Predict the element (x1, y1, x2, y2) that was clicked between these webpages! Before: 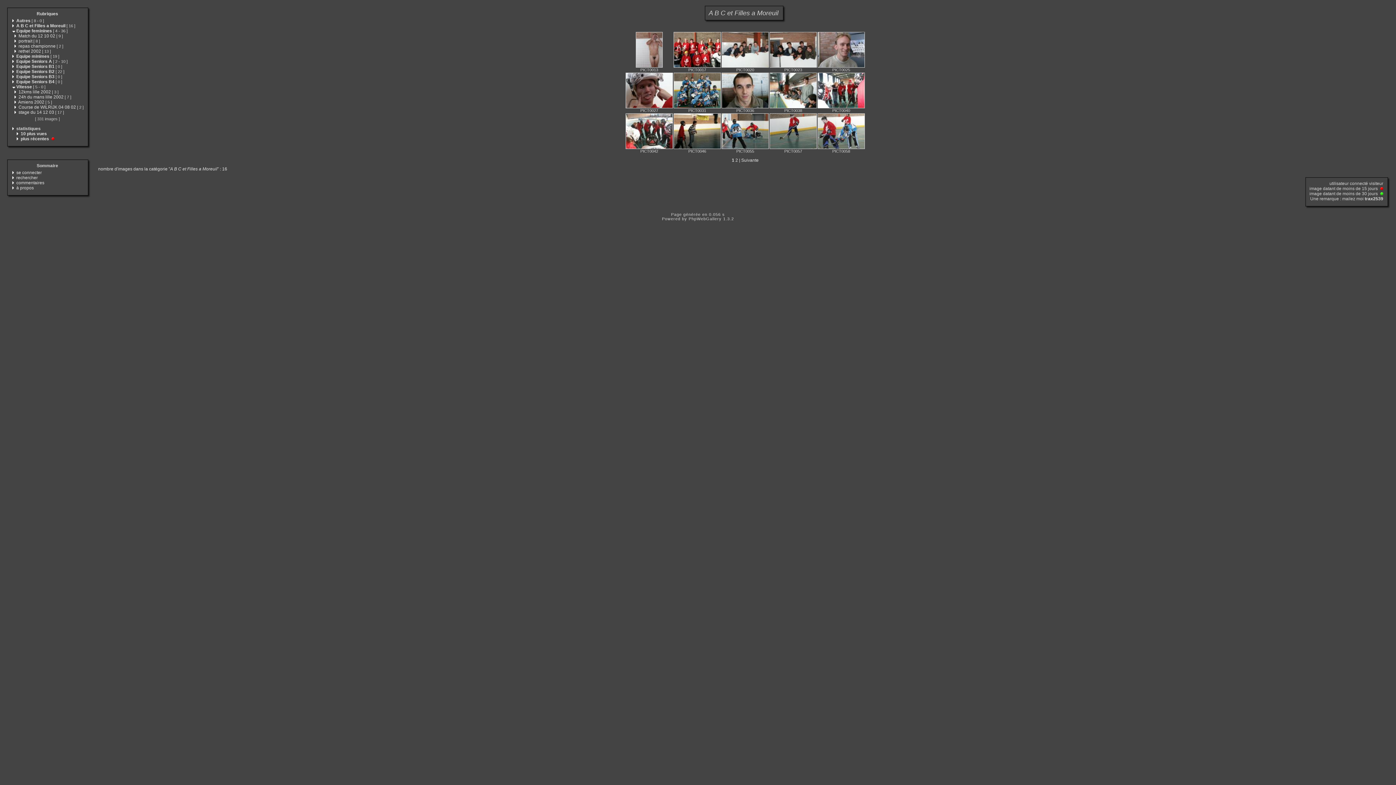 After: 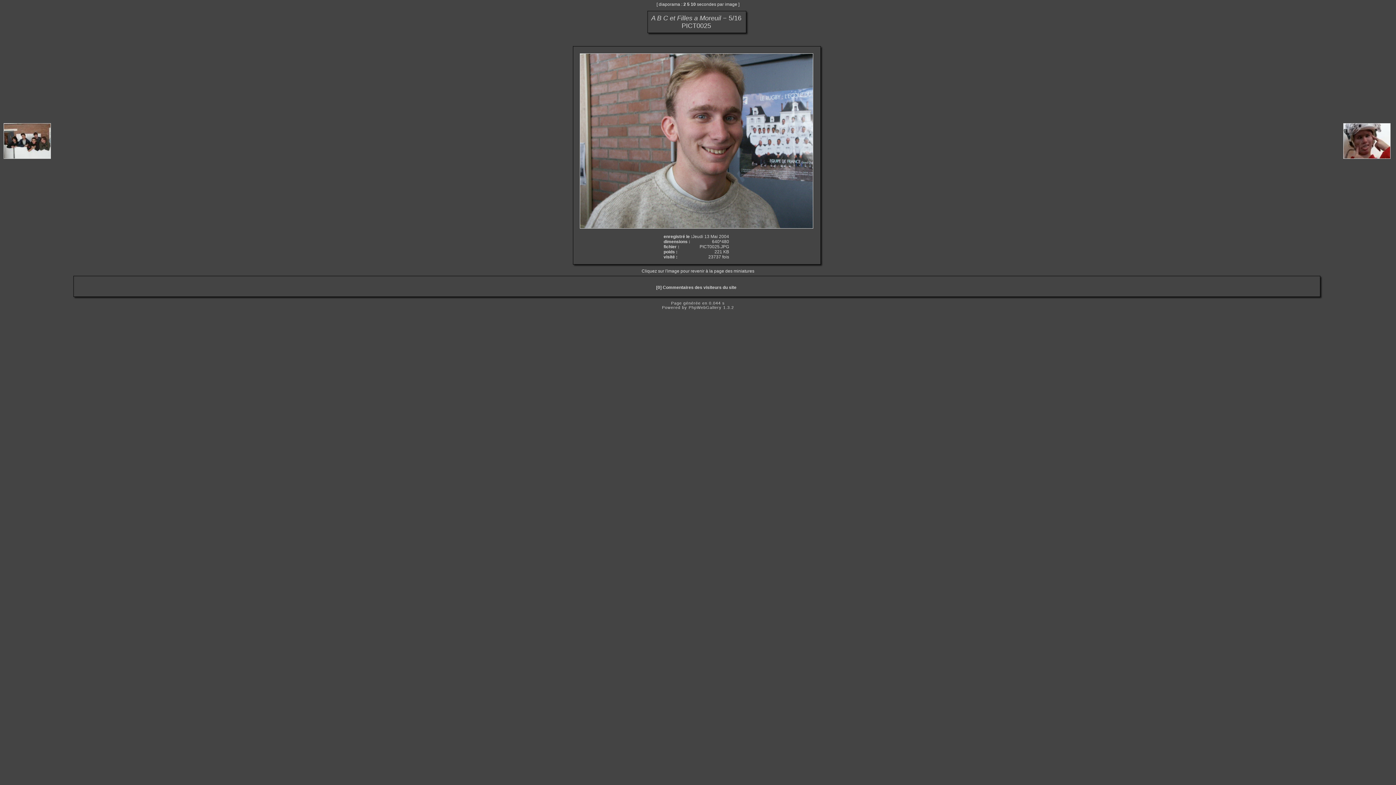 Action: label: PICT0025 bbox: (832, 67, 850, 72)